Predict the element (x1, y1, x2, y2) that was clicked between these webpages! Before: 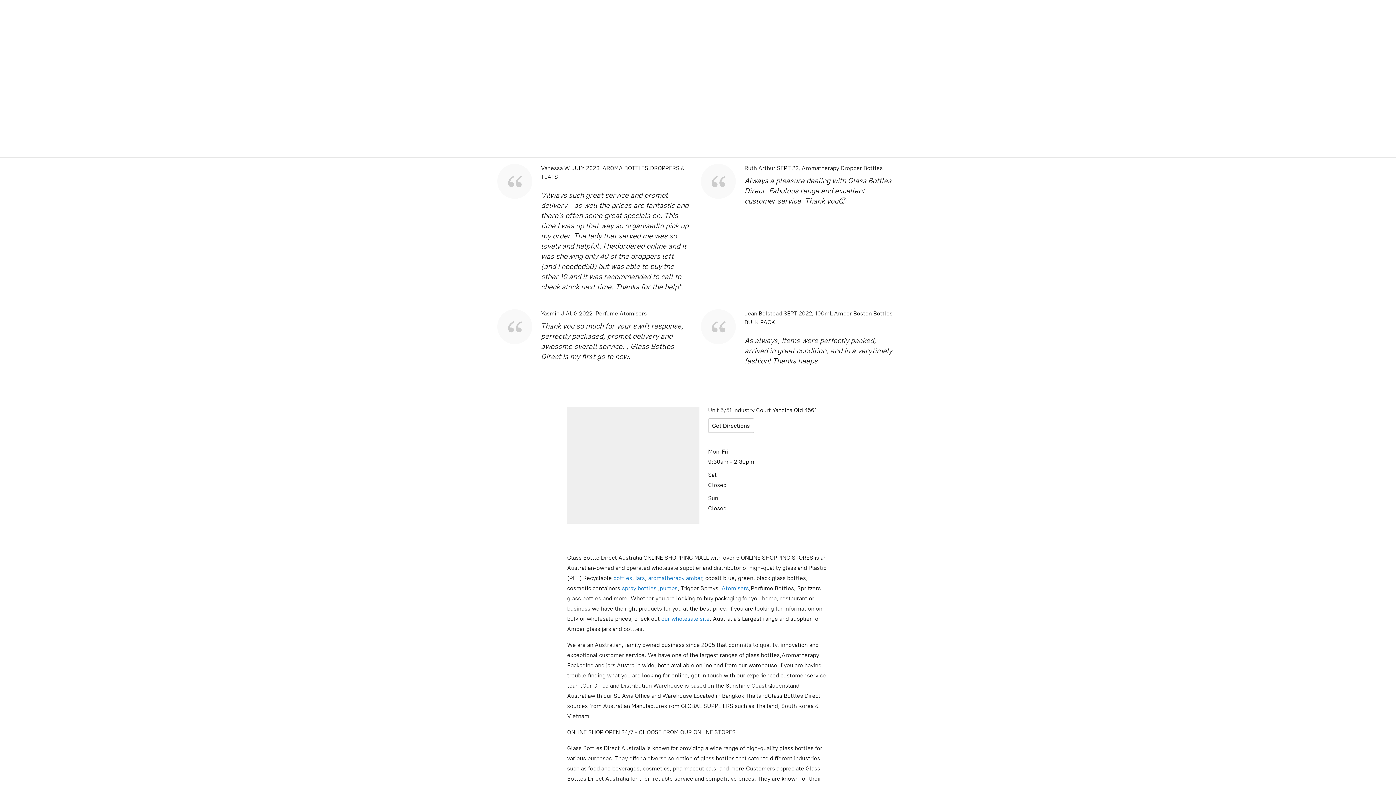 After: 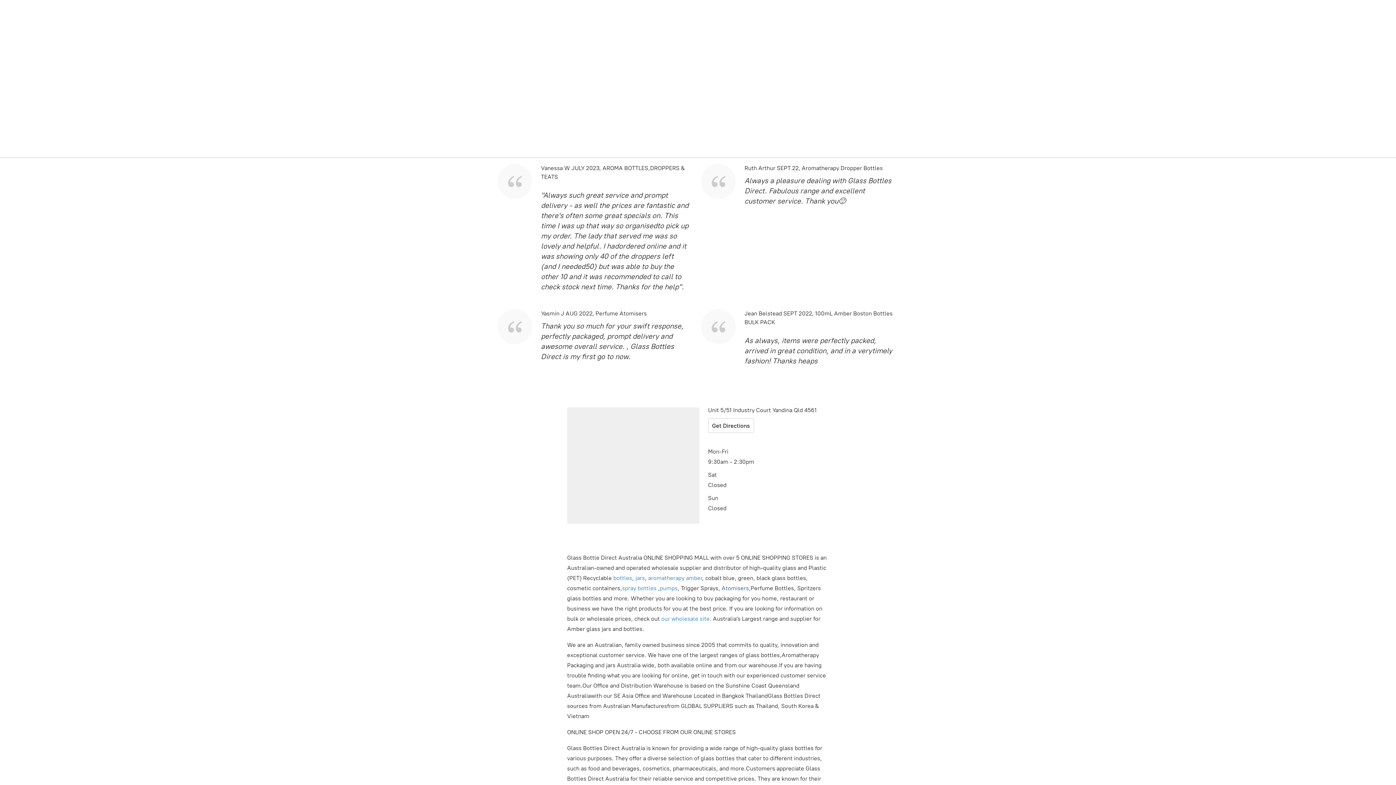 Action: bbox: (721, 585, 749, 592) label: Atomisers